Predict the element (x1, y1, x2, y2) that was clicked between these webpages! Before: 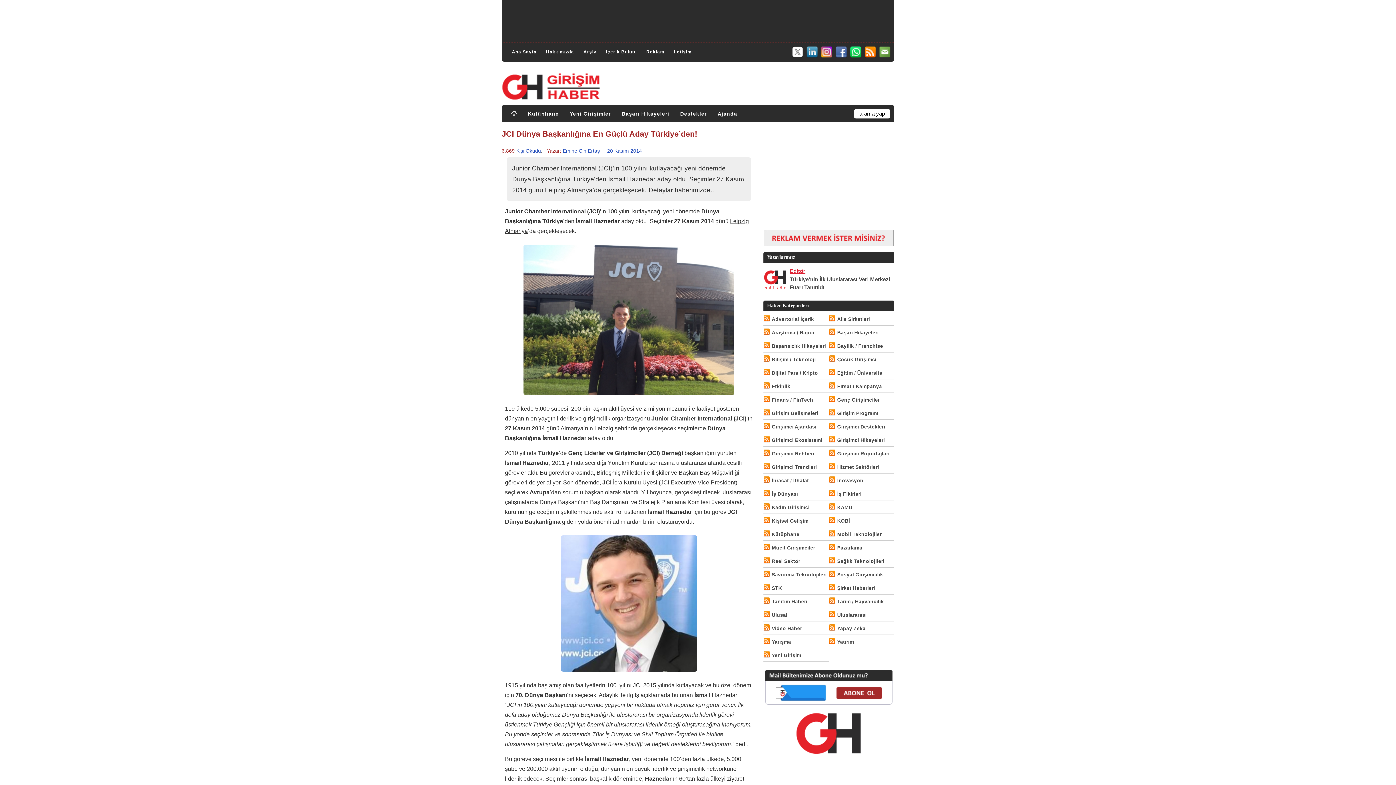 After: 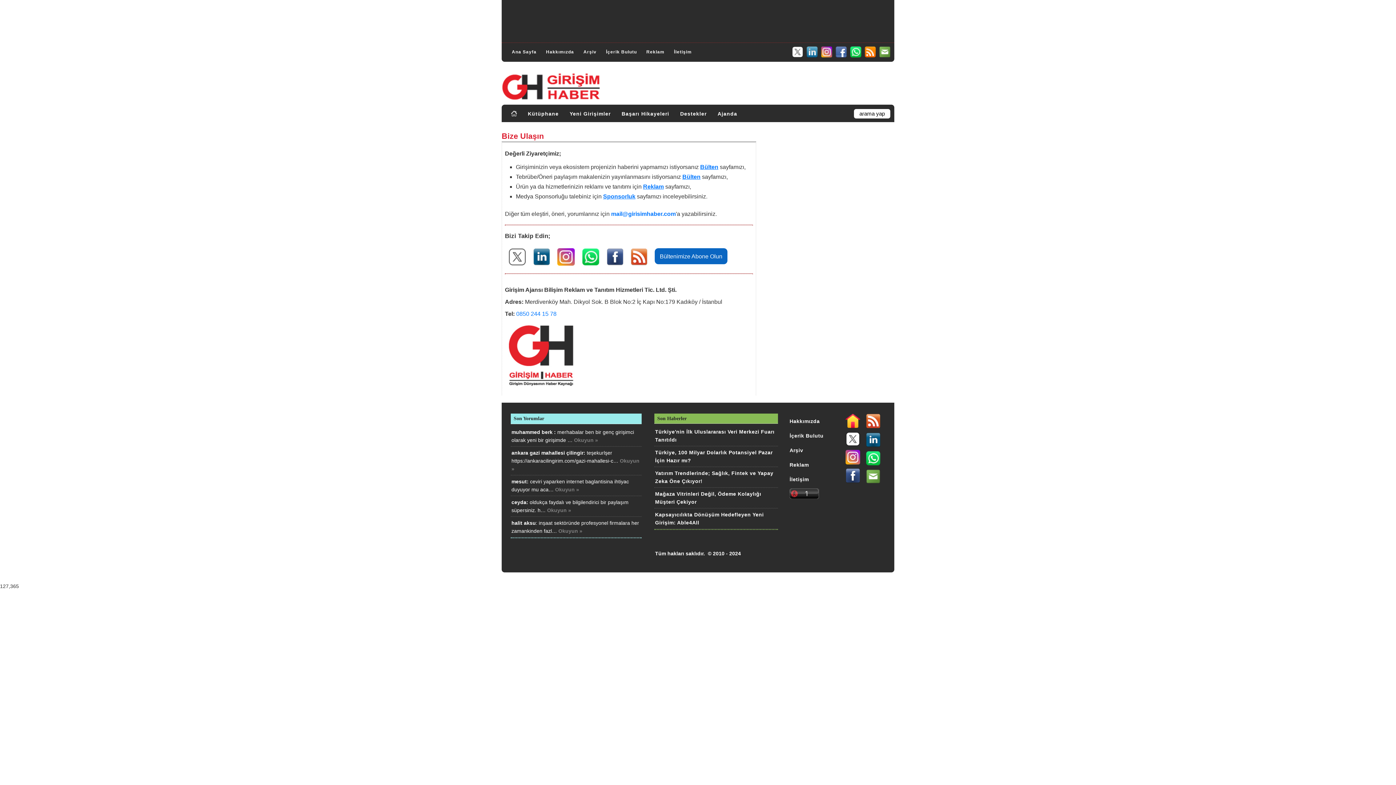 Action: bbox: (669, 46, 696, 57) label: İletişim